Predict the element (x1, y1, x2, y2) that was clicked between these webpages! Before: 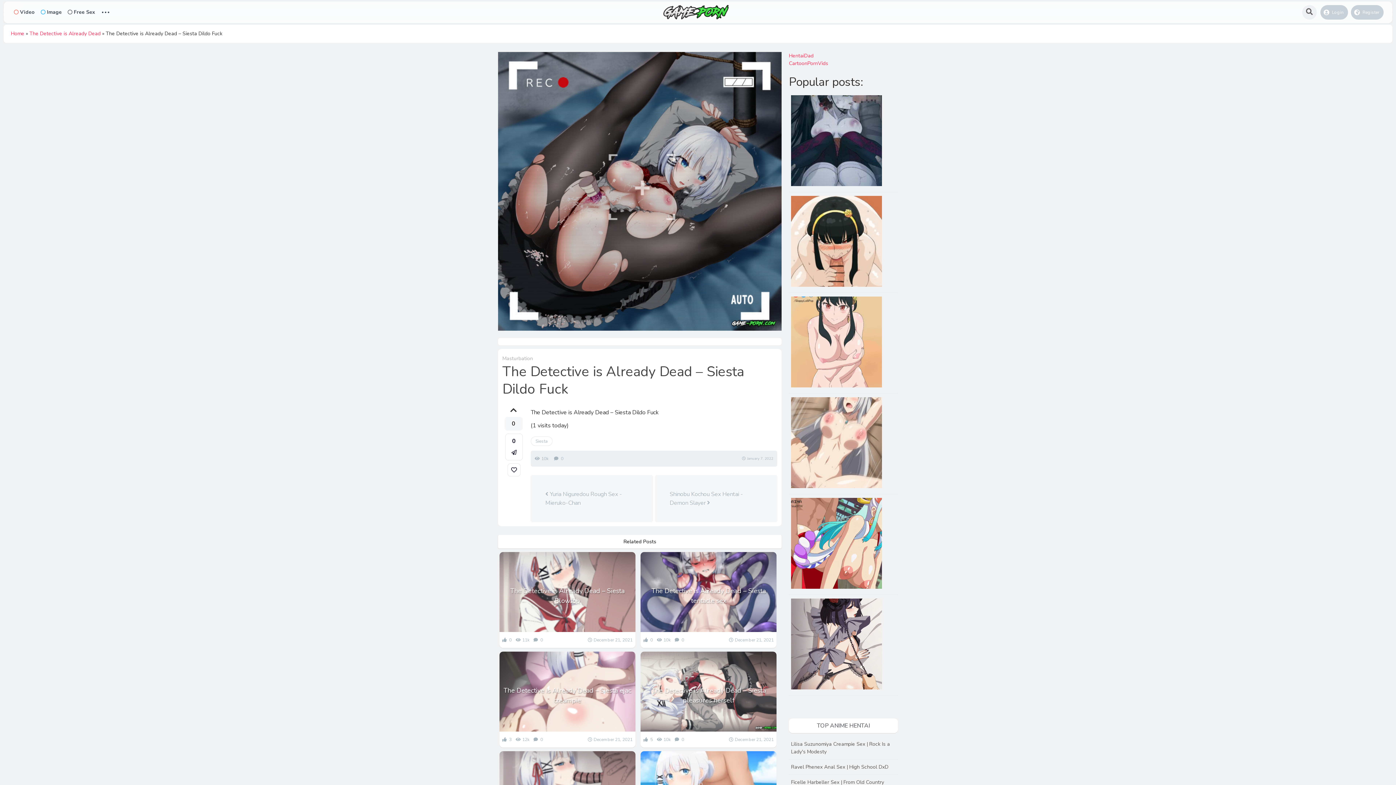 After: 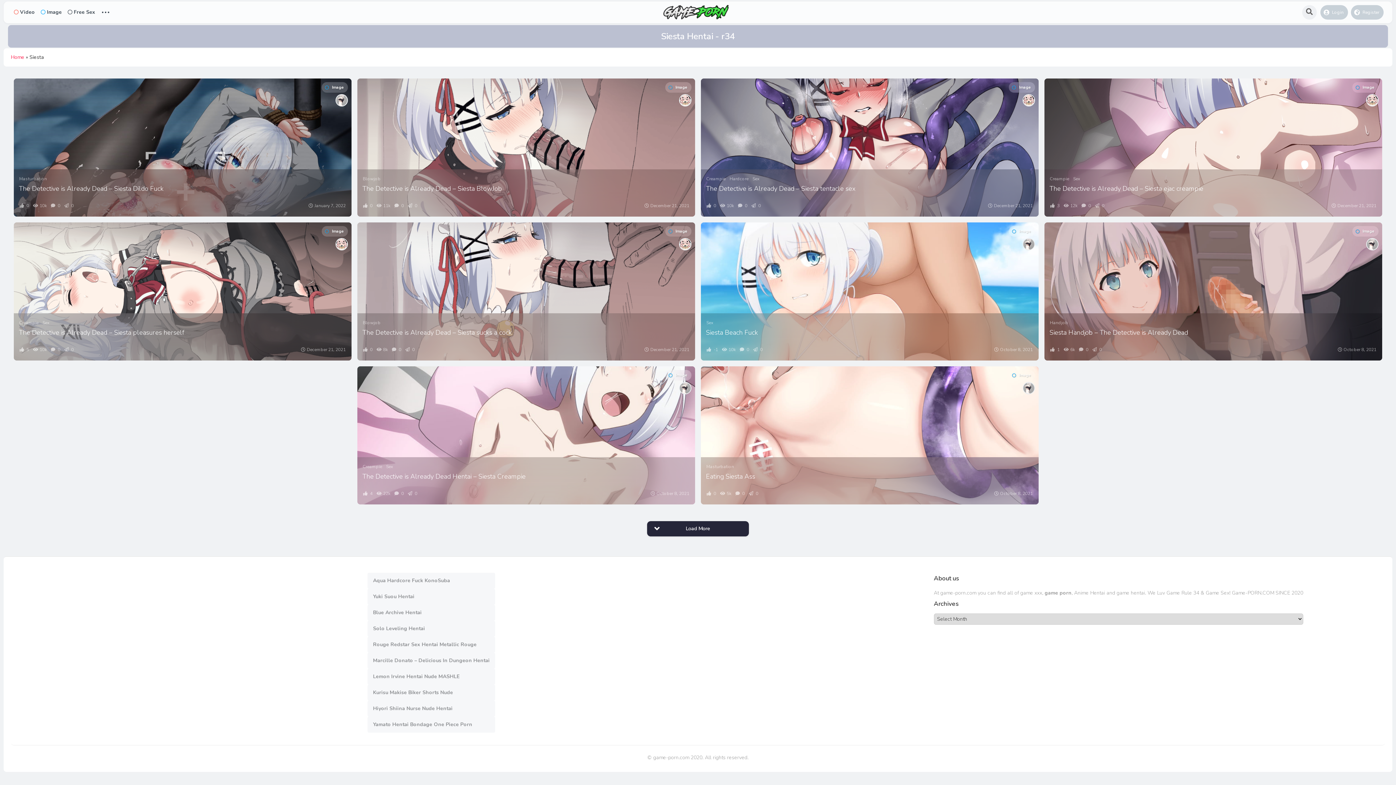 Action: bbox: (530, 436, 552, 446) label: Siesta